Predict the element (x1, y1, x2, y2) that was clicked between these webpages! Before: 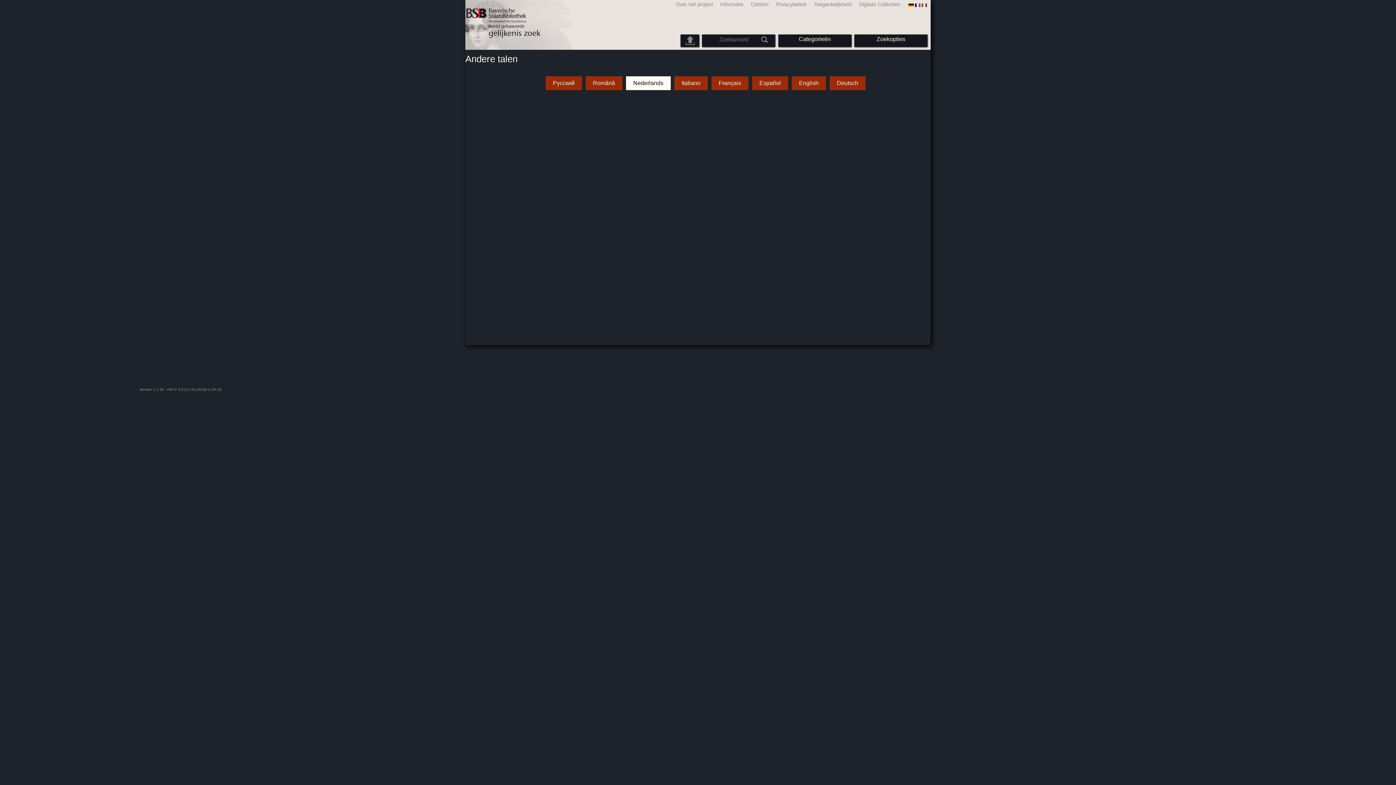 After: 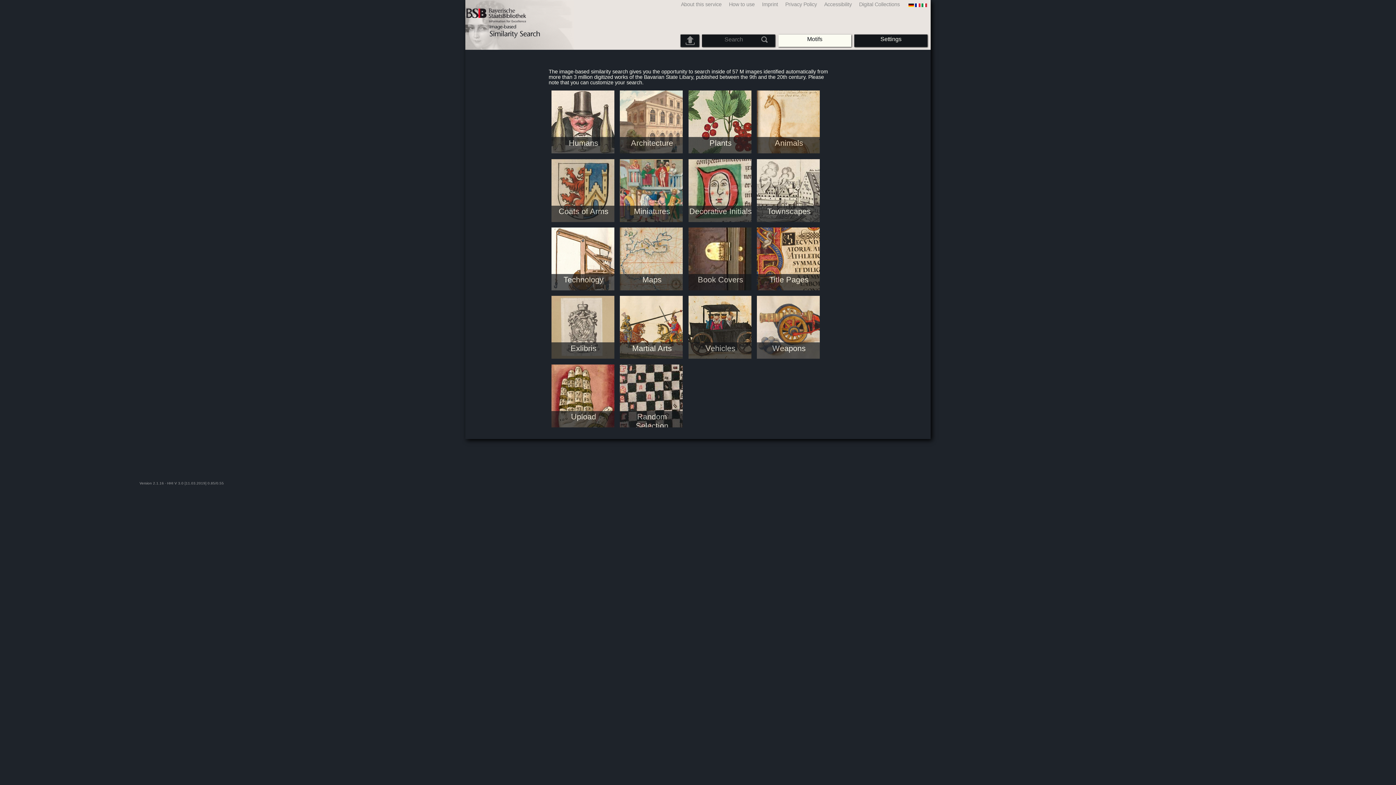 Action: label: English bbox: (799, 79, 818, 86)